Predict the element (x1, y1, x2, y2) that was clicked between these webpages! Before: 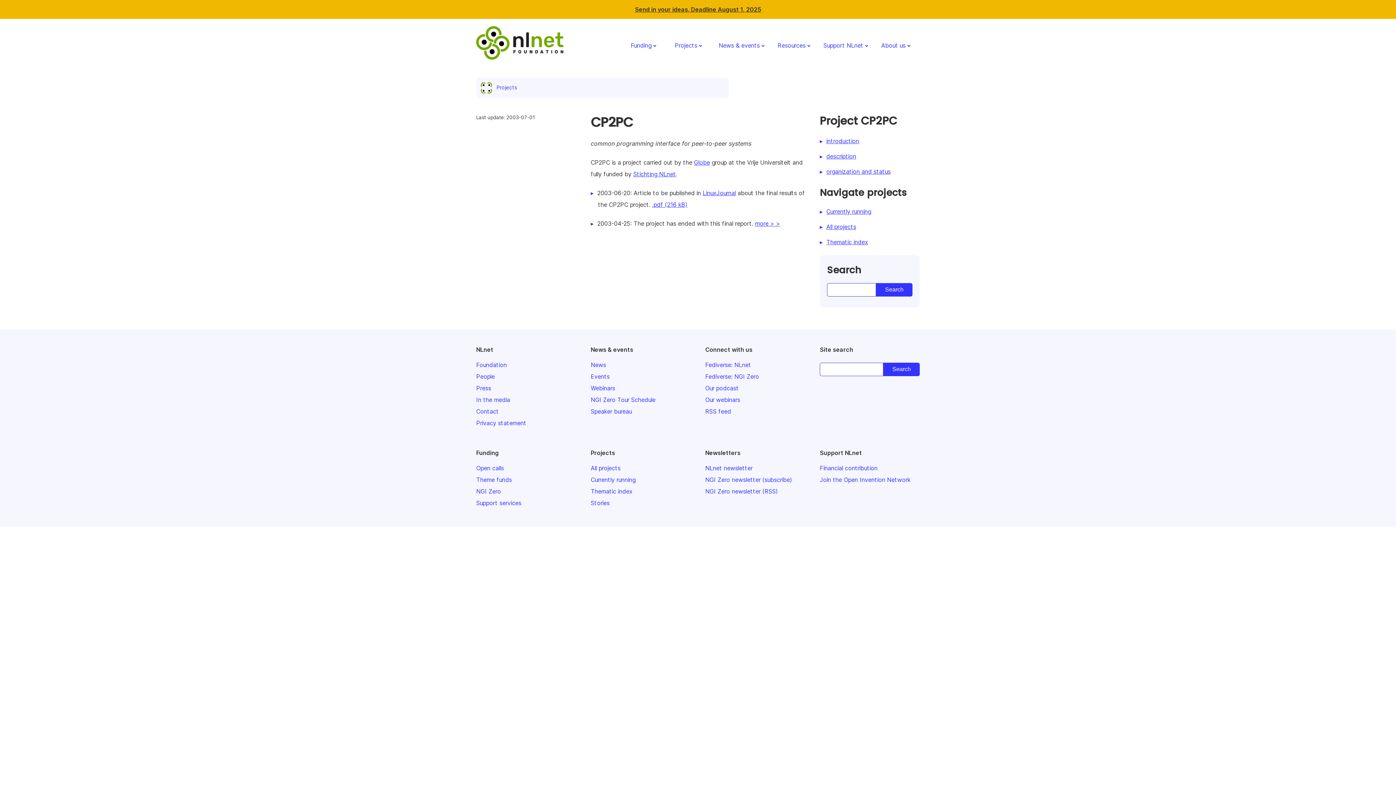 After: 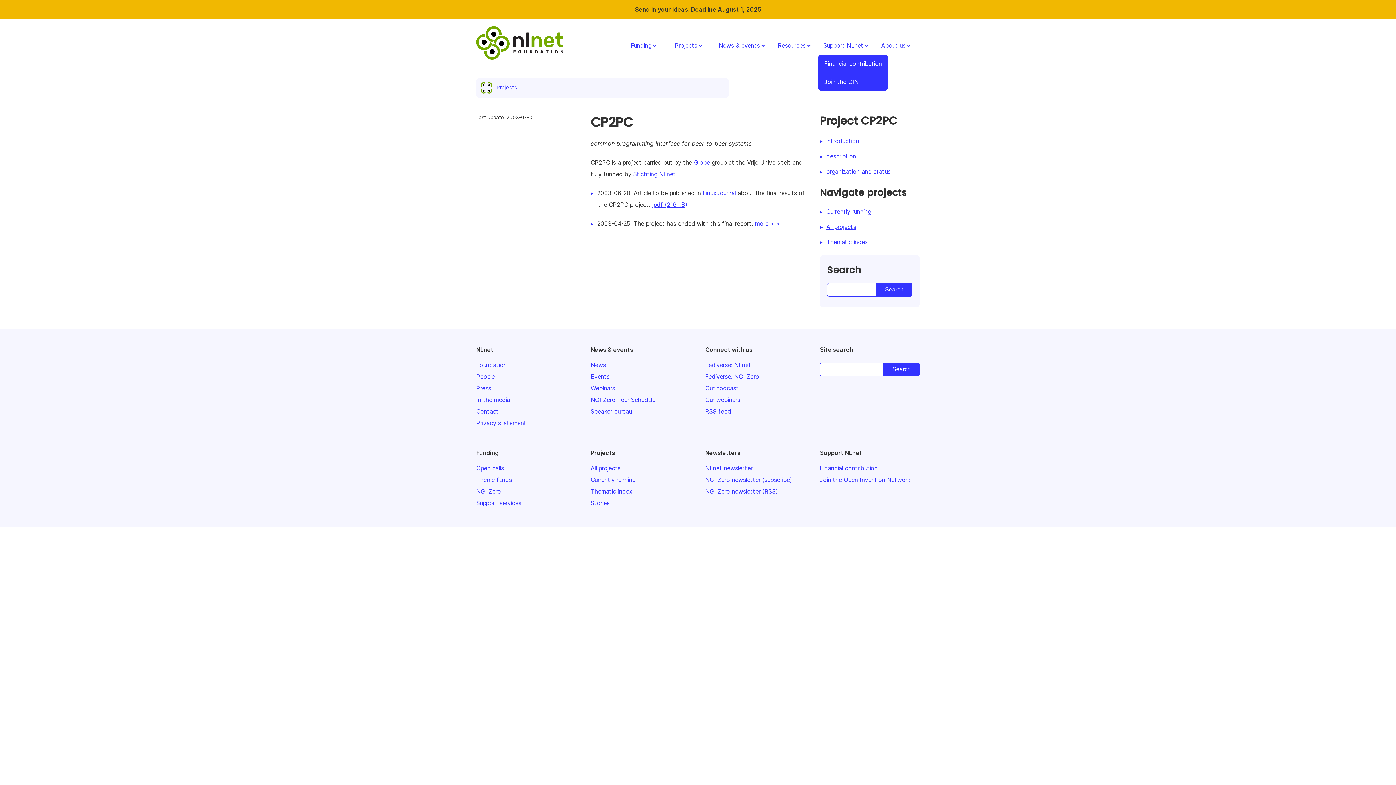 Action: label: Support NLnet bbox: (818, 36, 875, 54)